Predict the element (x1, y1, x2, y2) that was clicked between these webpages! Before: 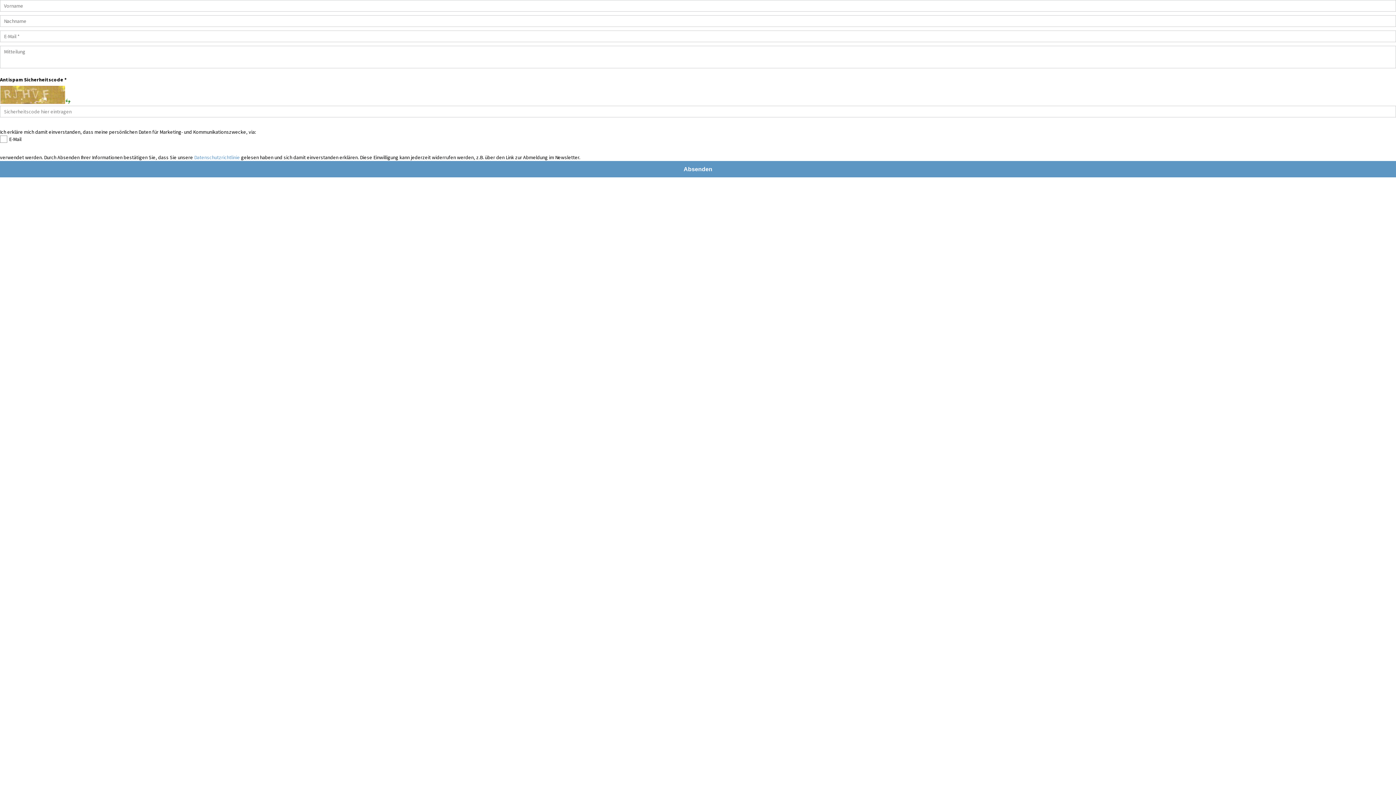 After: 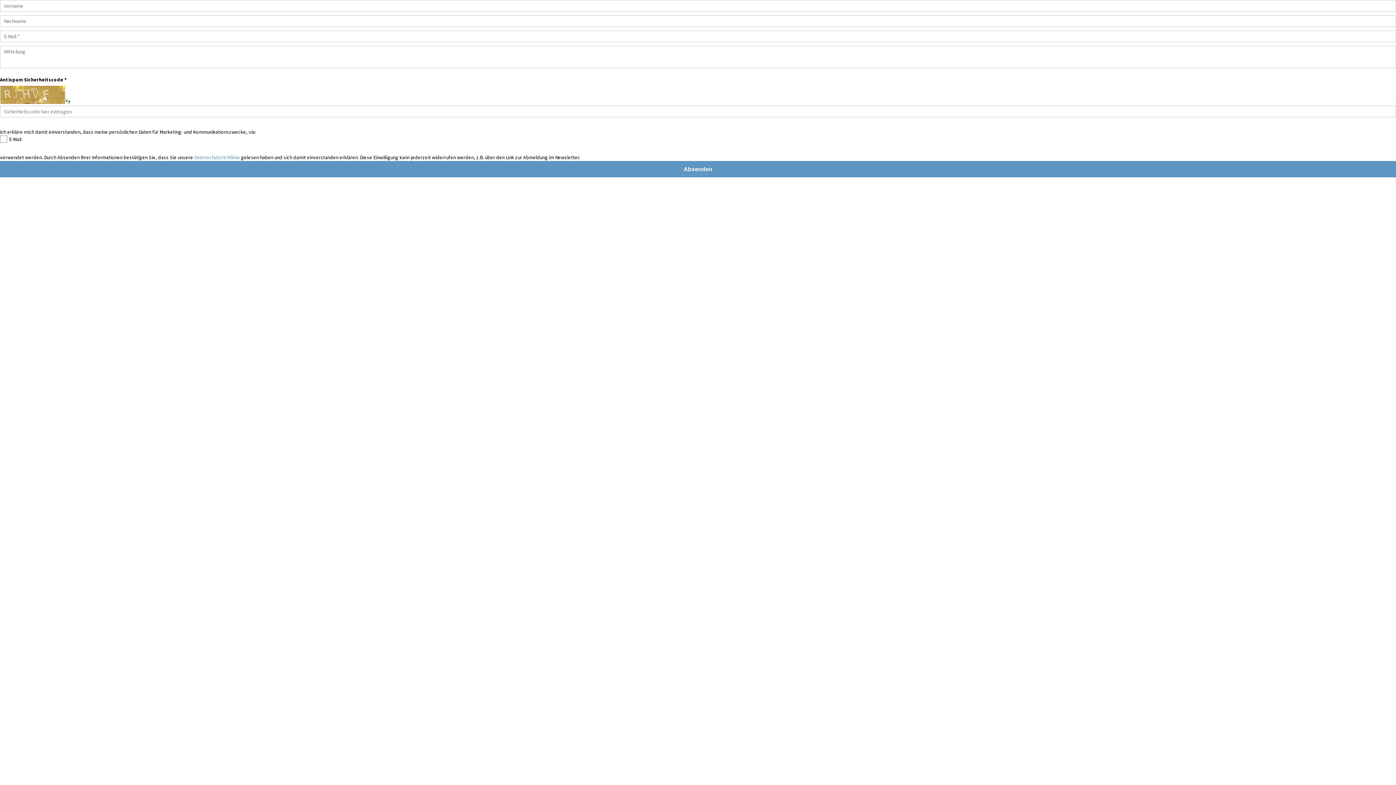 Action: bbox: (194, 154, 240, 160) label: Datenschutzrichtlinie